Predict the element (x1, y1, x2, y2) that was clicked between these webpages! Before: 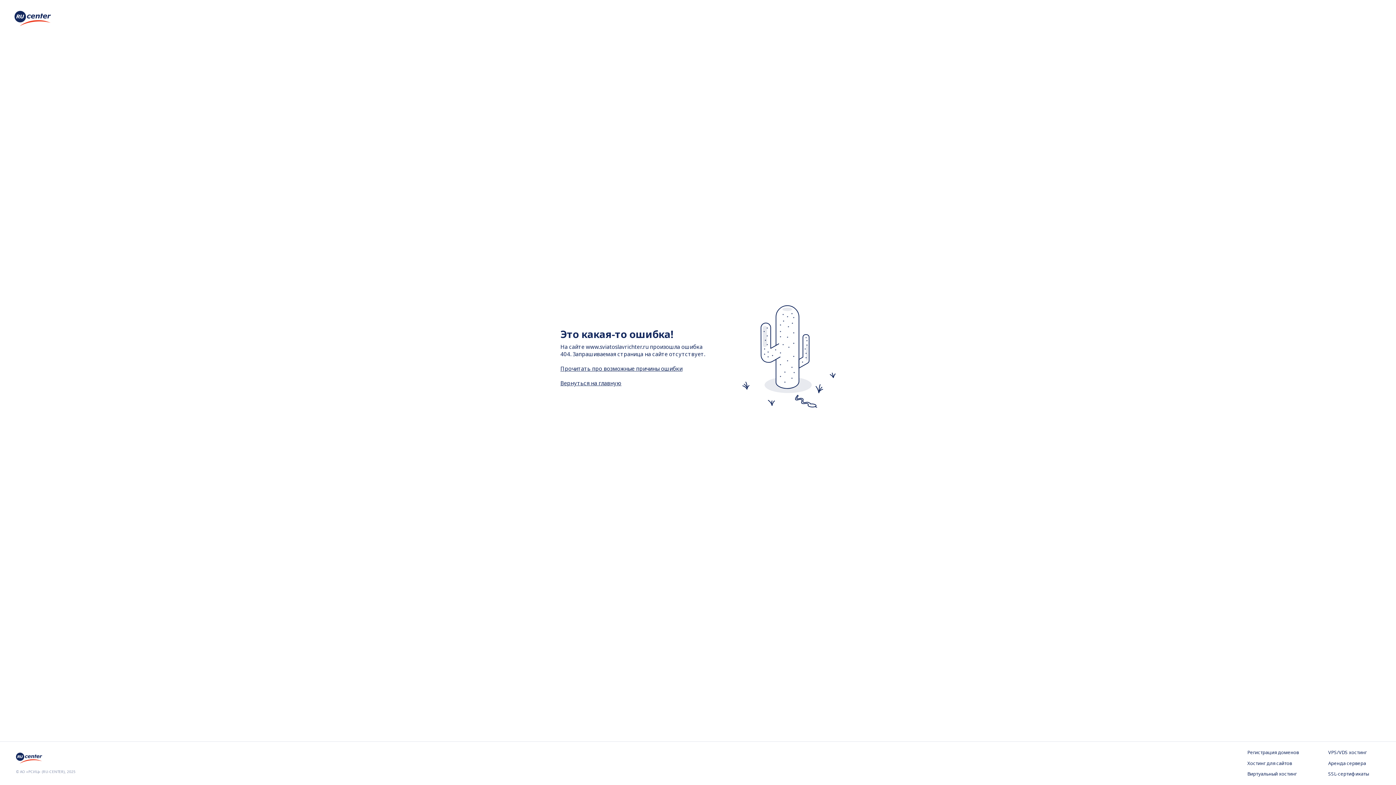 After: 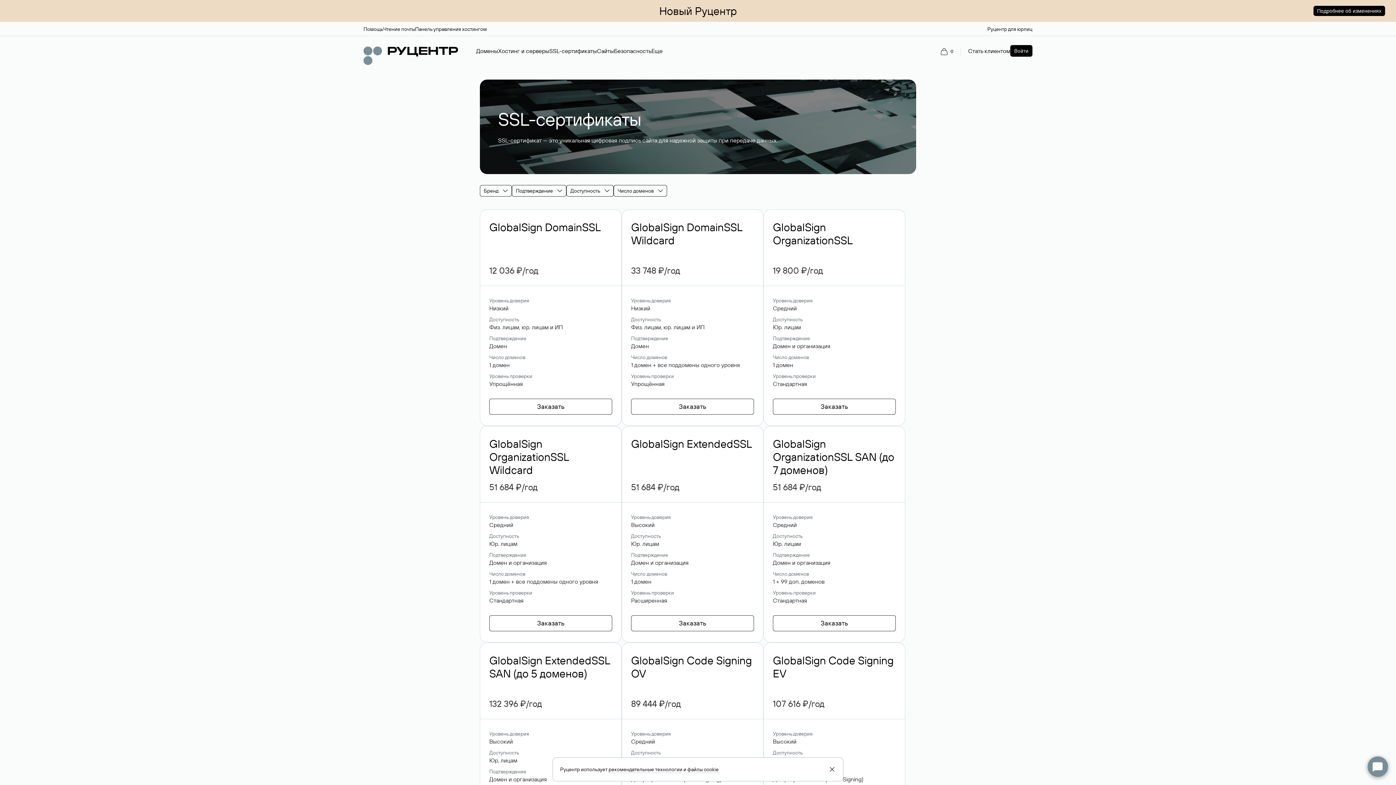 Action: label: SSL-сертификаты bbox: (1328, 771, 1380, 778)